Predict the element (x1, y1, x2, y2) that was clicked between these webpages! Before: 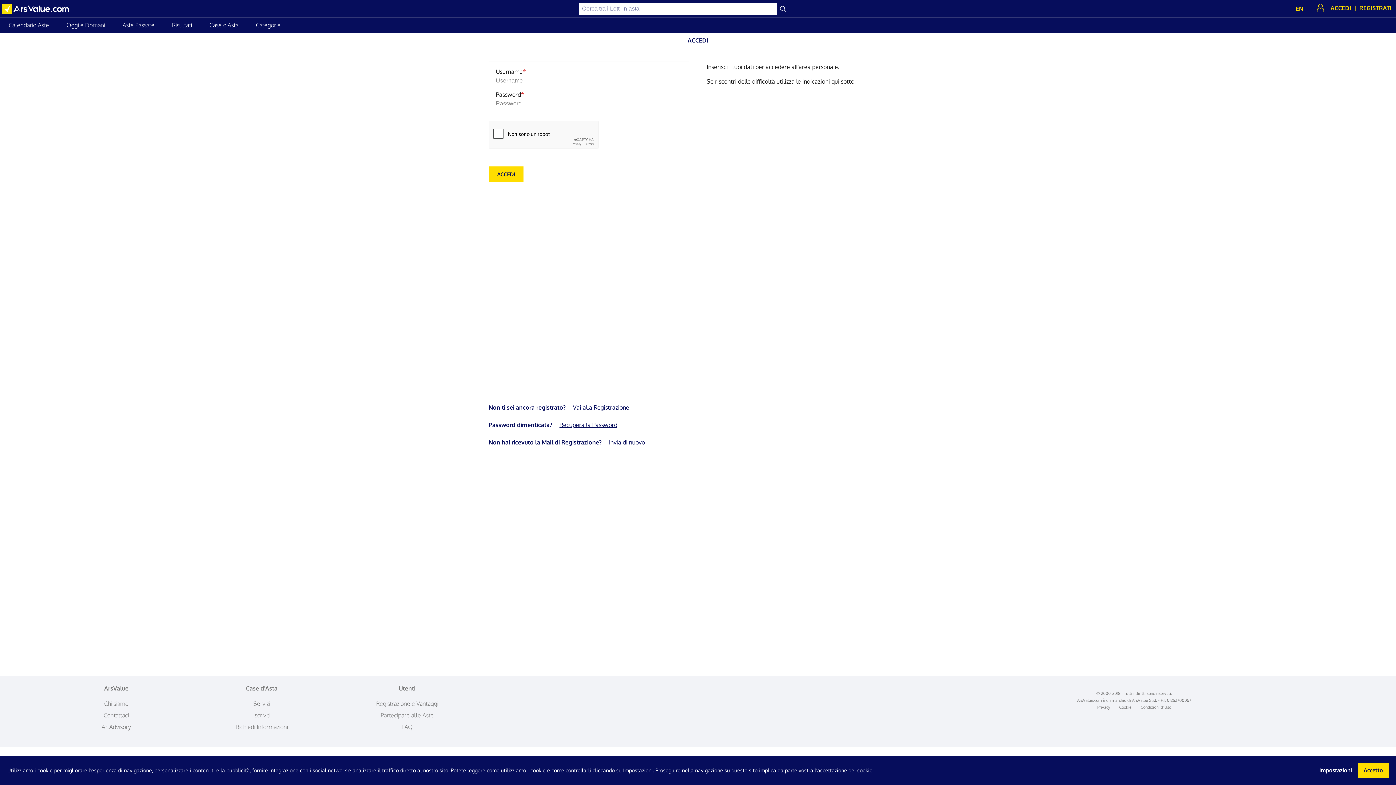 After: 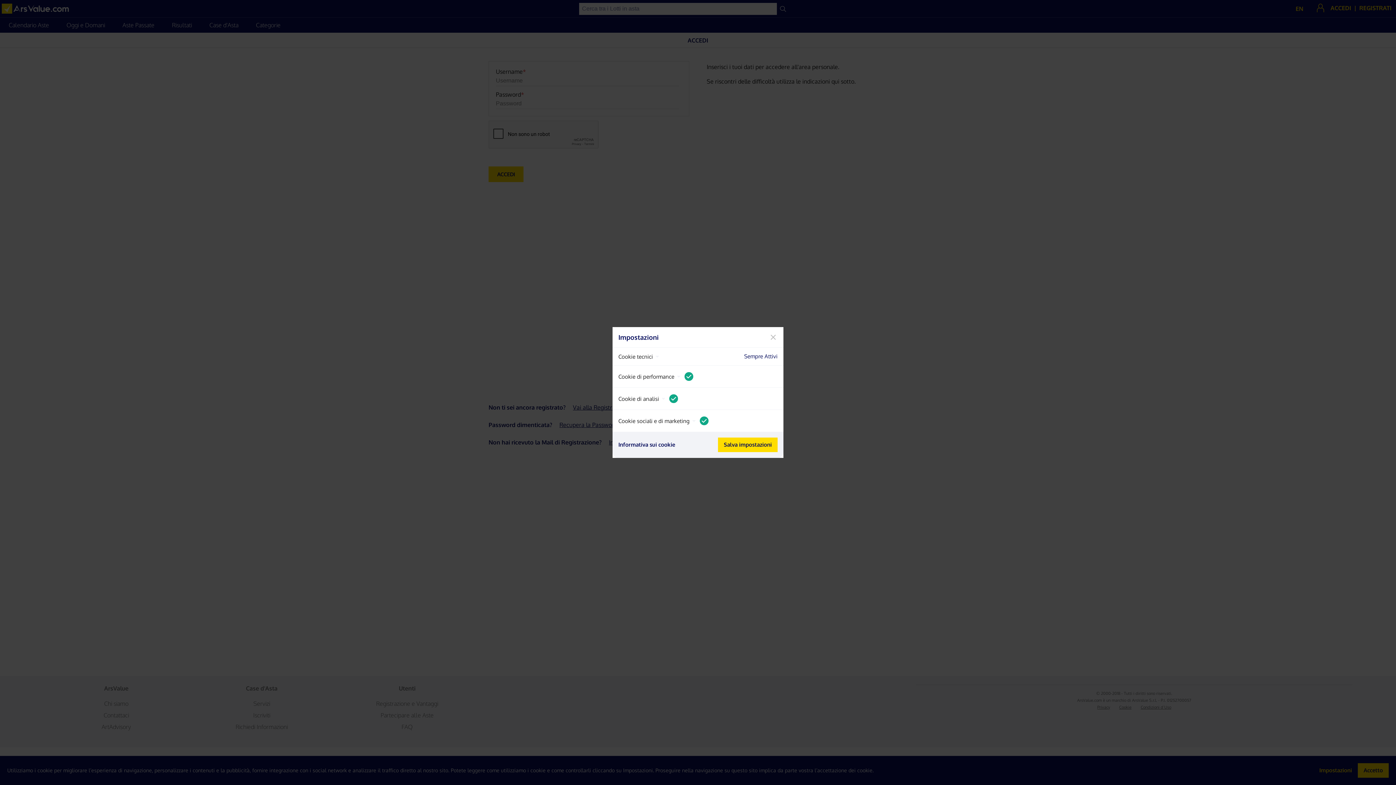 Action: label: Impostazioni bbox: (1313, 763, 1358, 778)